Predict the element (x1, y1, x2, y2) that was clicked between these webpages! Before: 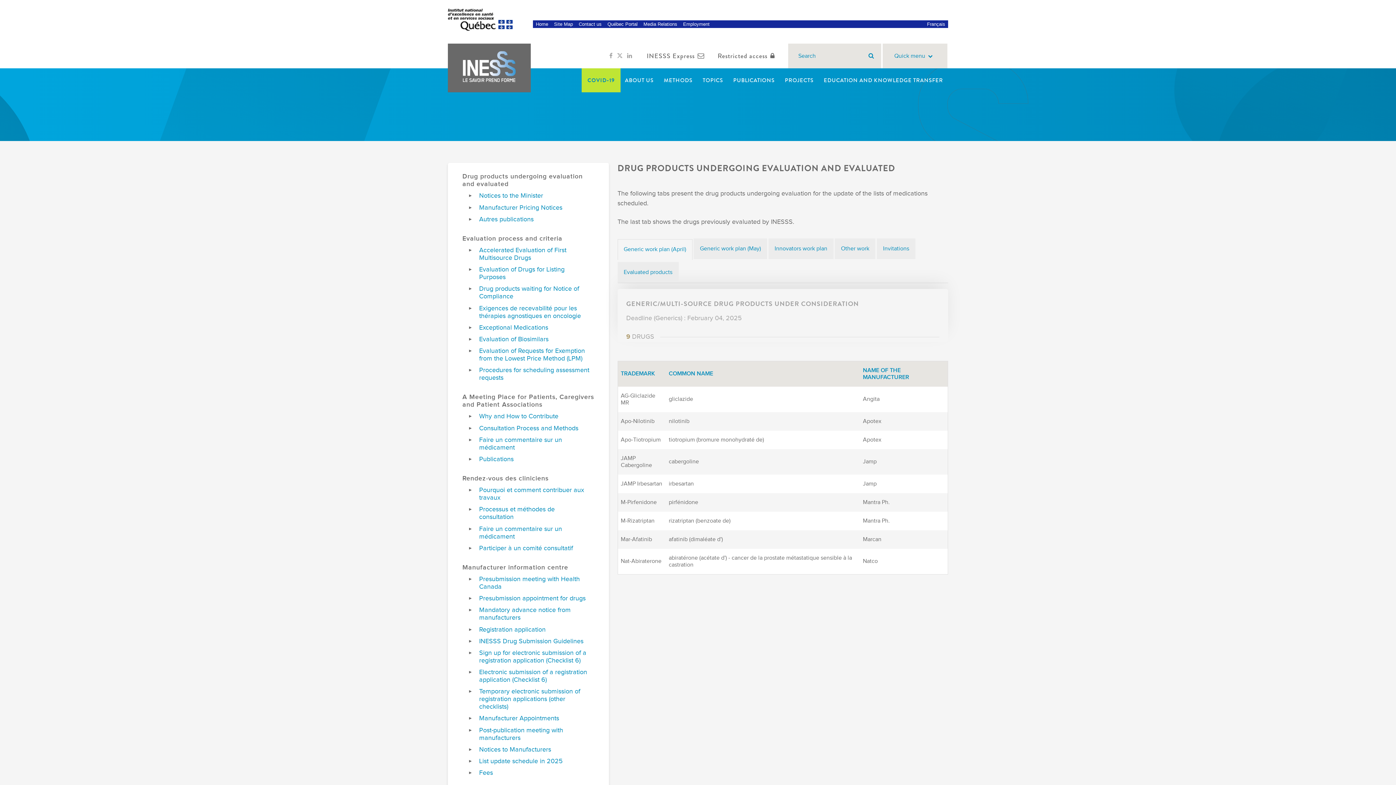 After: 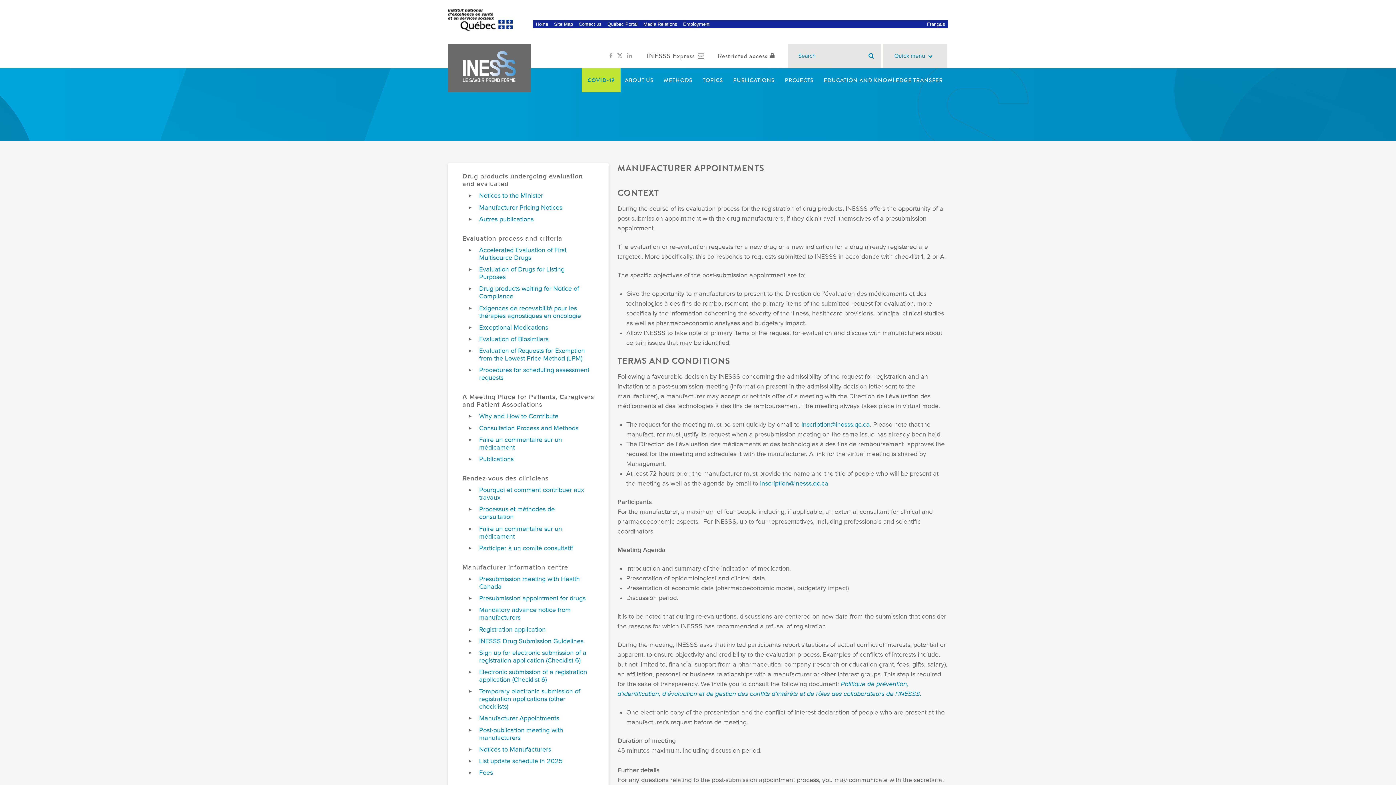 Action: bbox: (479, 715, 590, 722) label: Manufacturer Appointments